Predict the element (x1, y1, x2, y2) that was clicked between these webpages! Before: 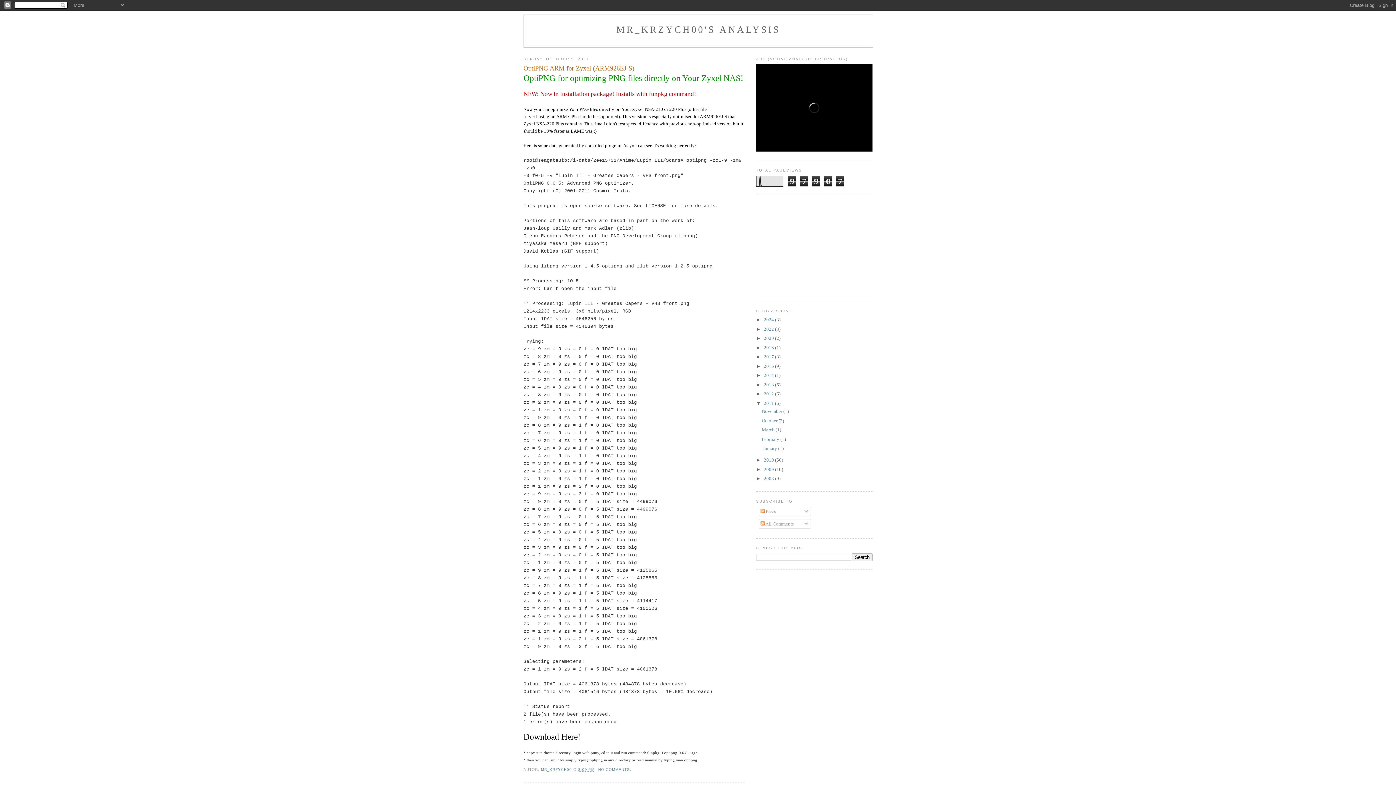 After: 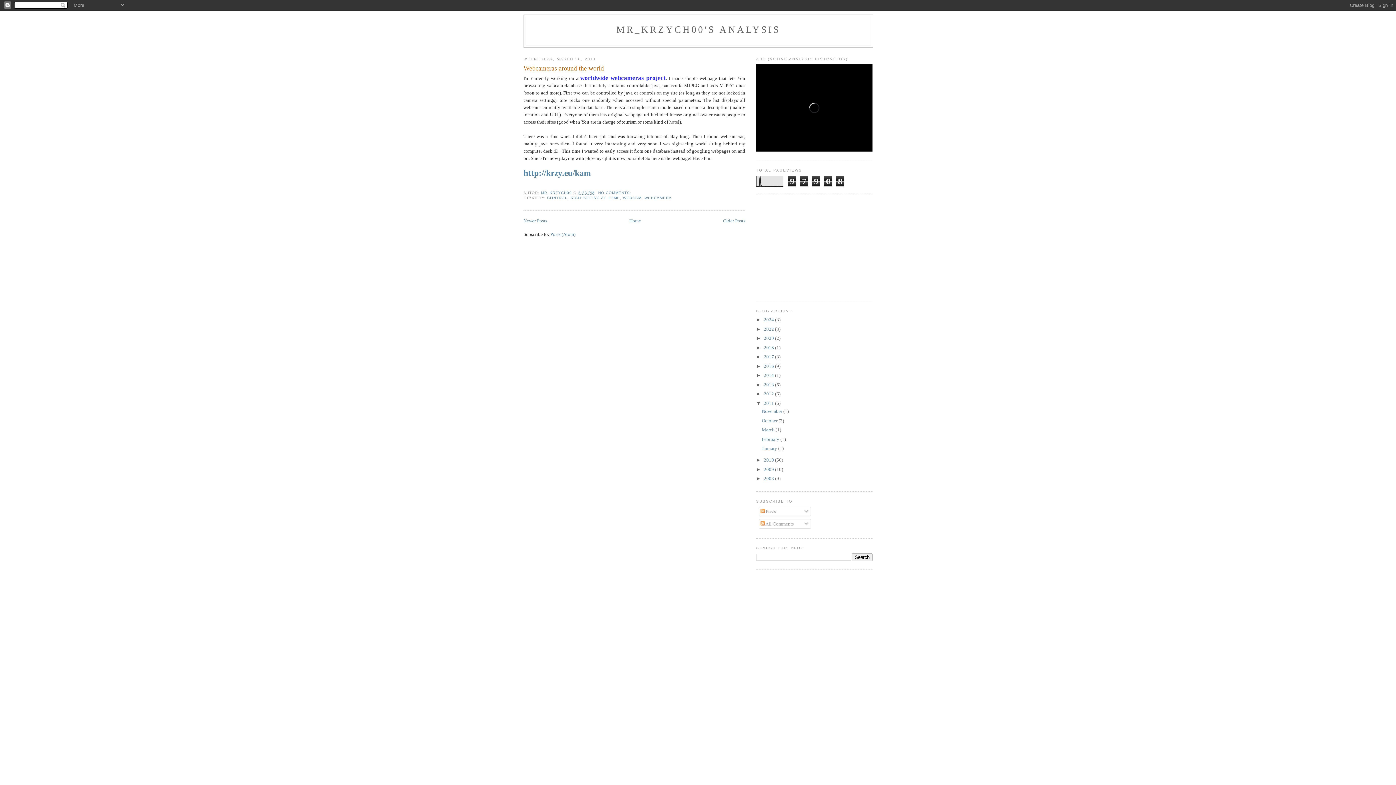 Action: label: March  bbox: (762, 427, 775, 432)